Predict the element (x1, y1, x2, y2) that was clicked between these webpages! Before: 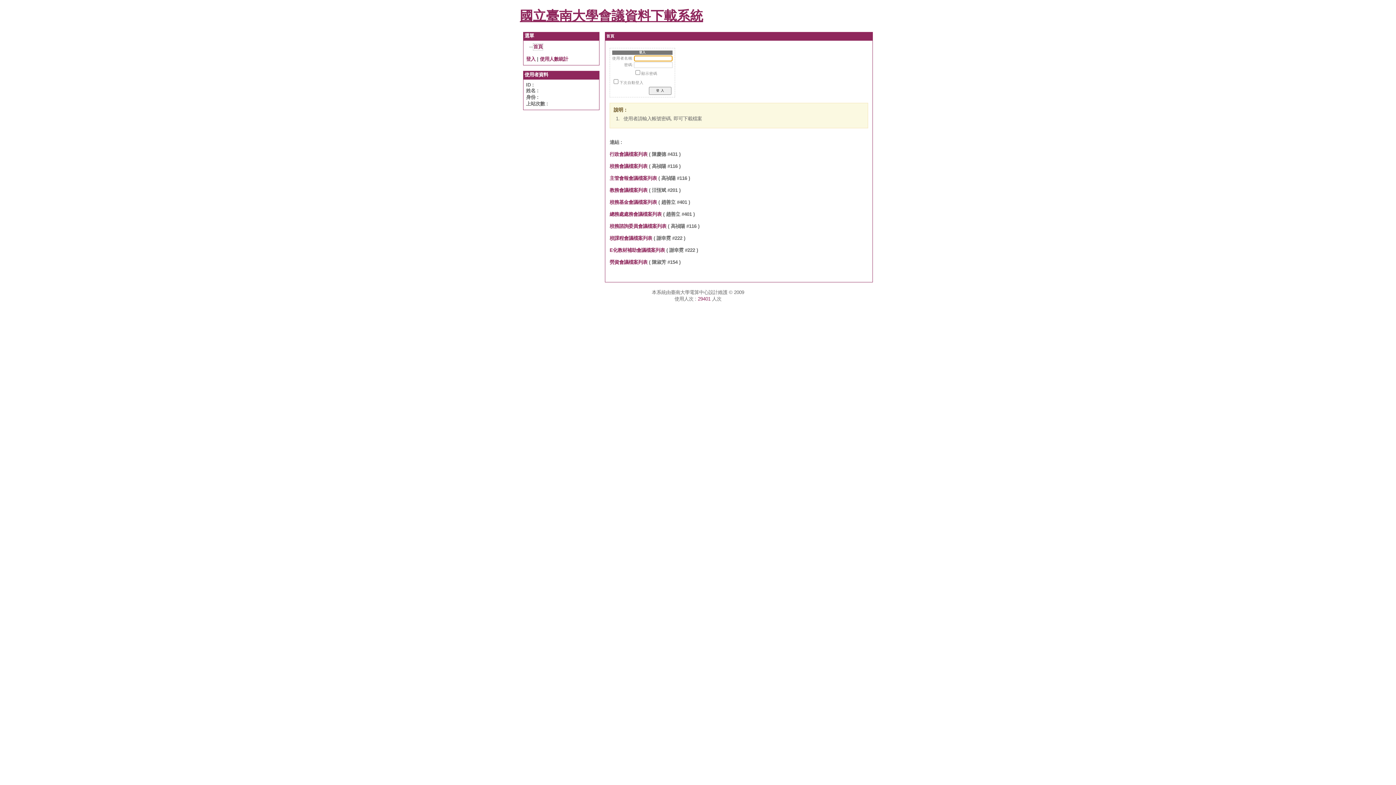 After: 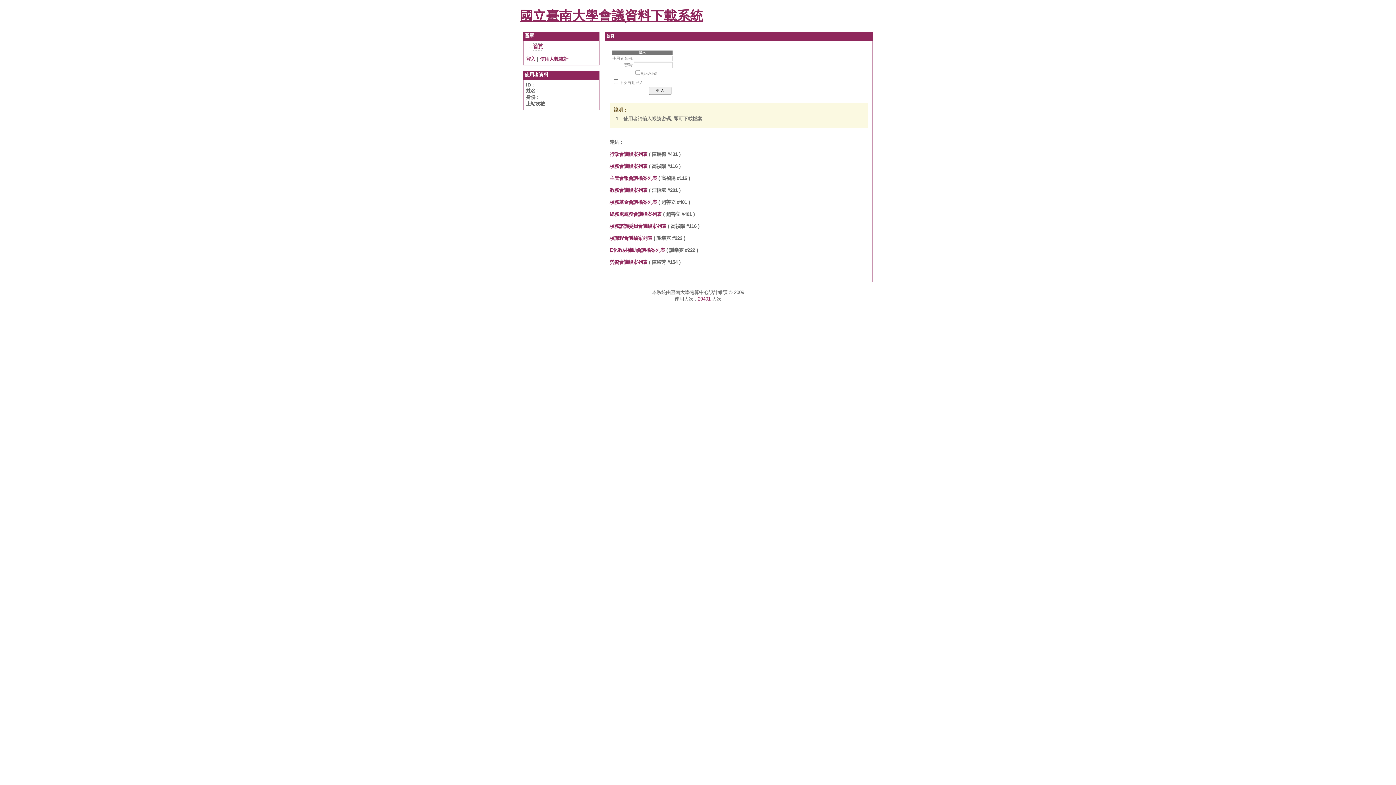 Action: label: 29401 bbox: (698, 296, 710, 301)